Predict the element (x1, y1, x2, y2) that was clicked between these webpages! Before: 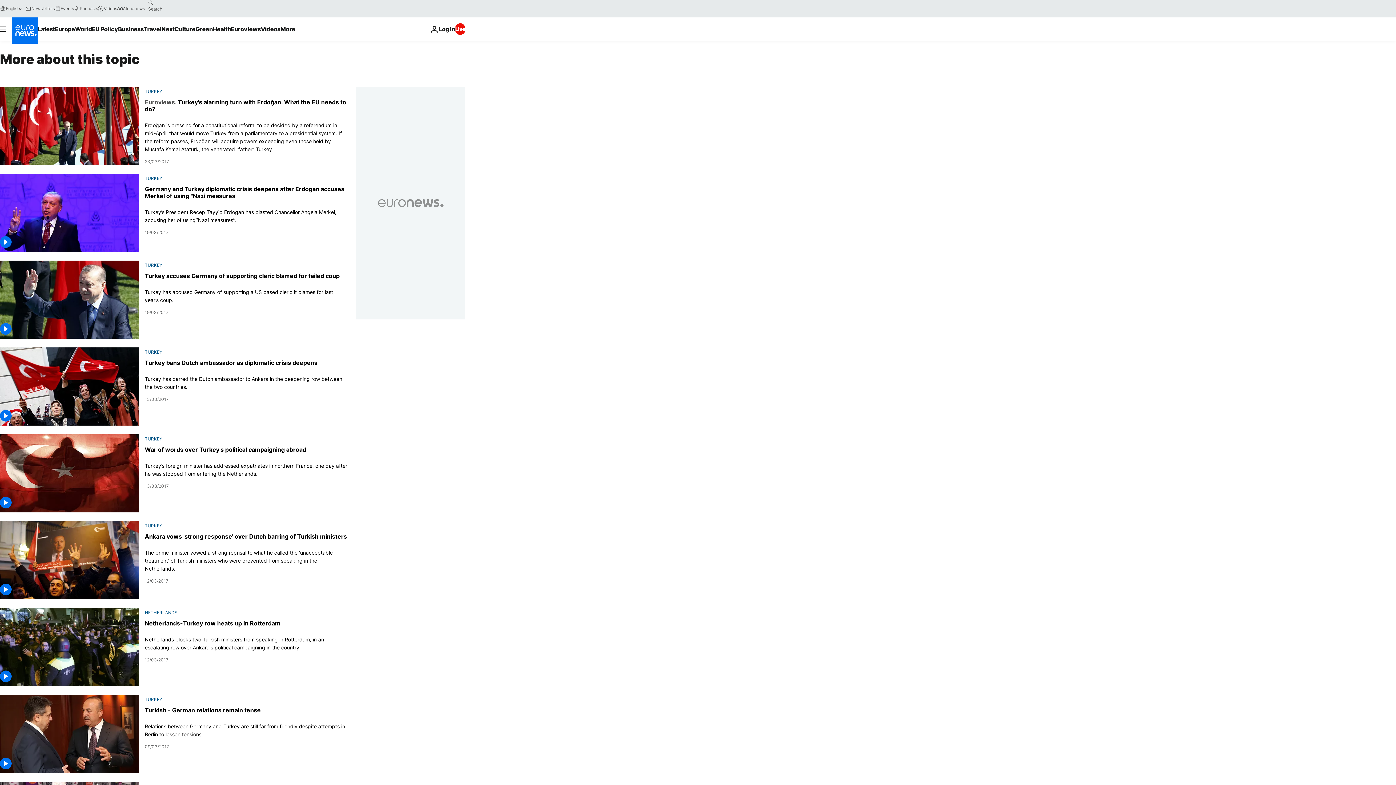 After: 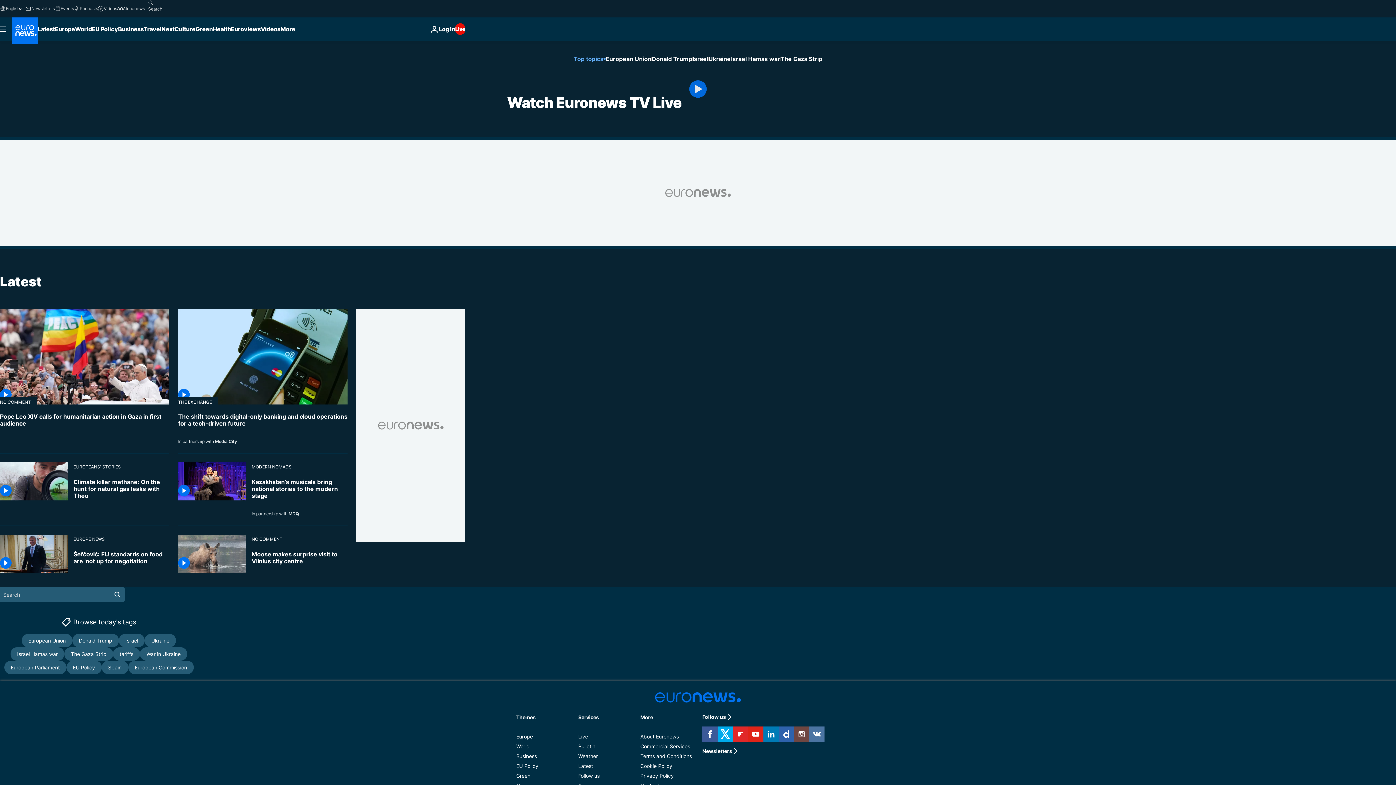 Action: bbox: (455, 23, 465, 34) label: Live